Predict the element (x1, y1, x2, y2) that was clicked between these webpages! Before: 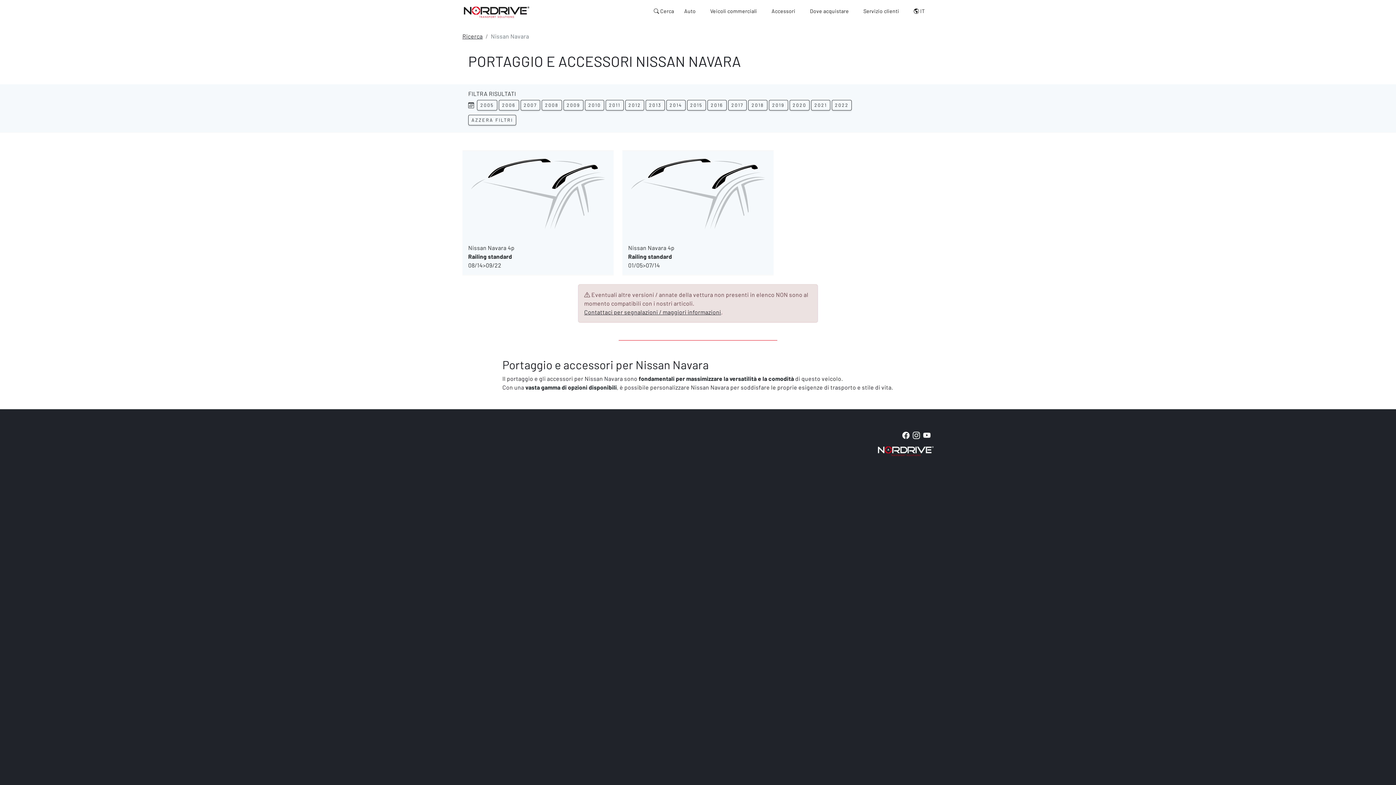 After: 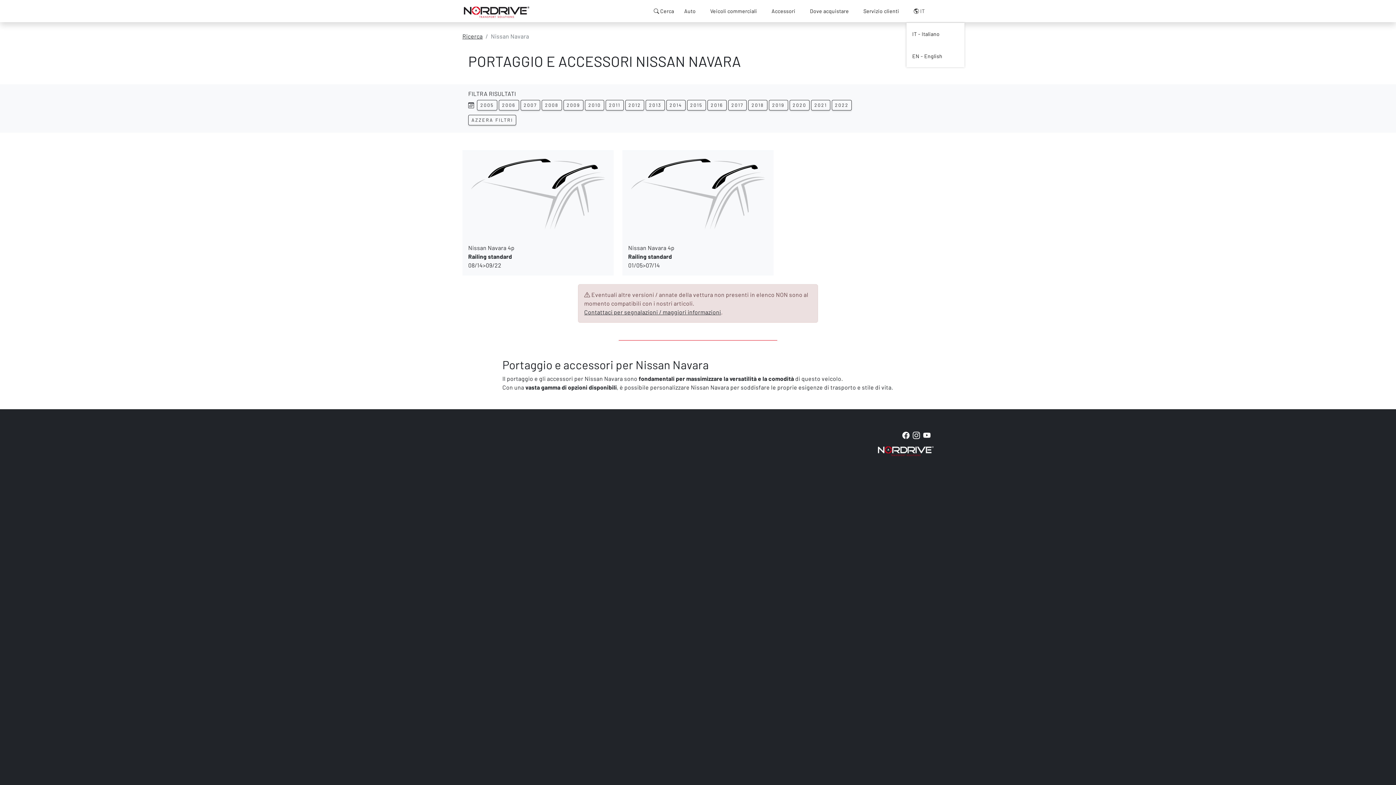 Action: label:  IT bbox: (906, 0, 932, 22)